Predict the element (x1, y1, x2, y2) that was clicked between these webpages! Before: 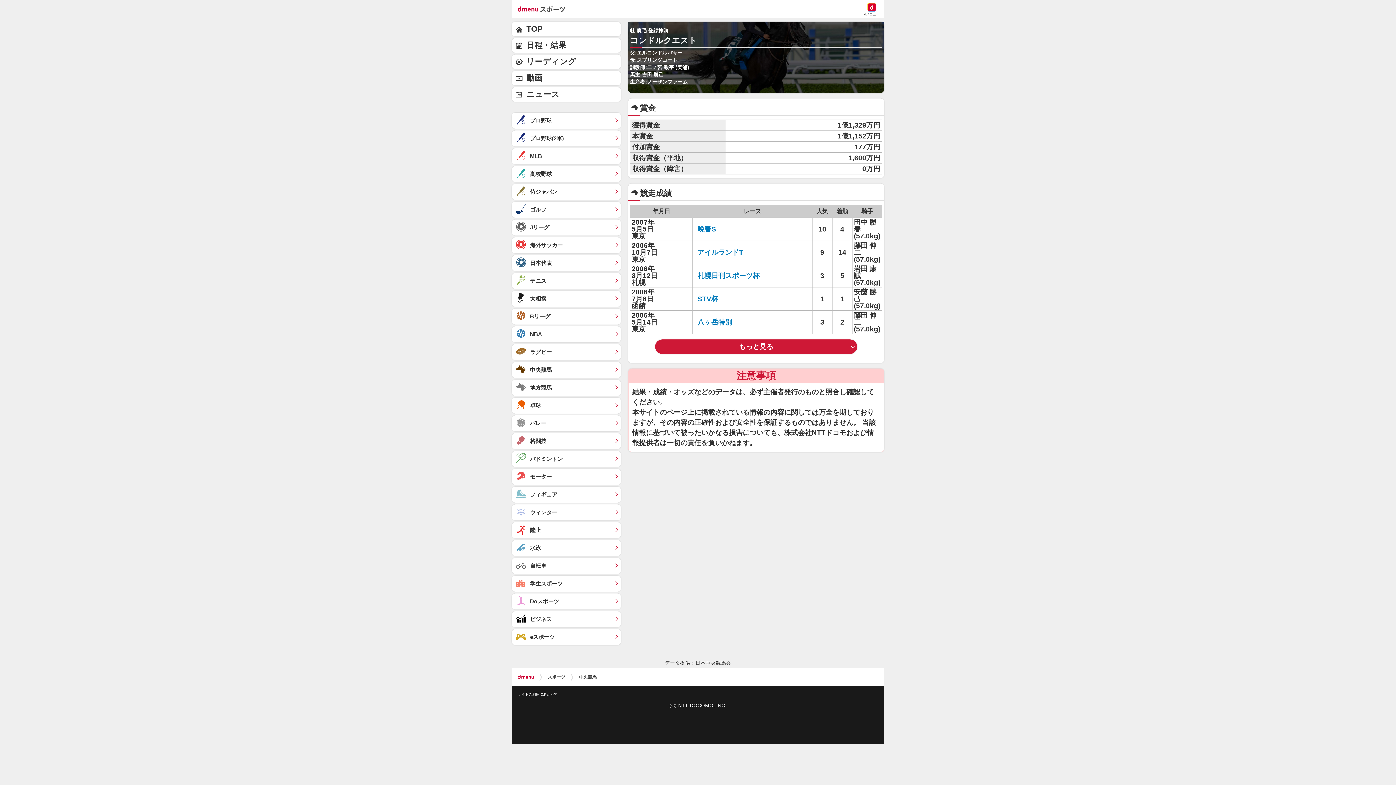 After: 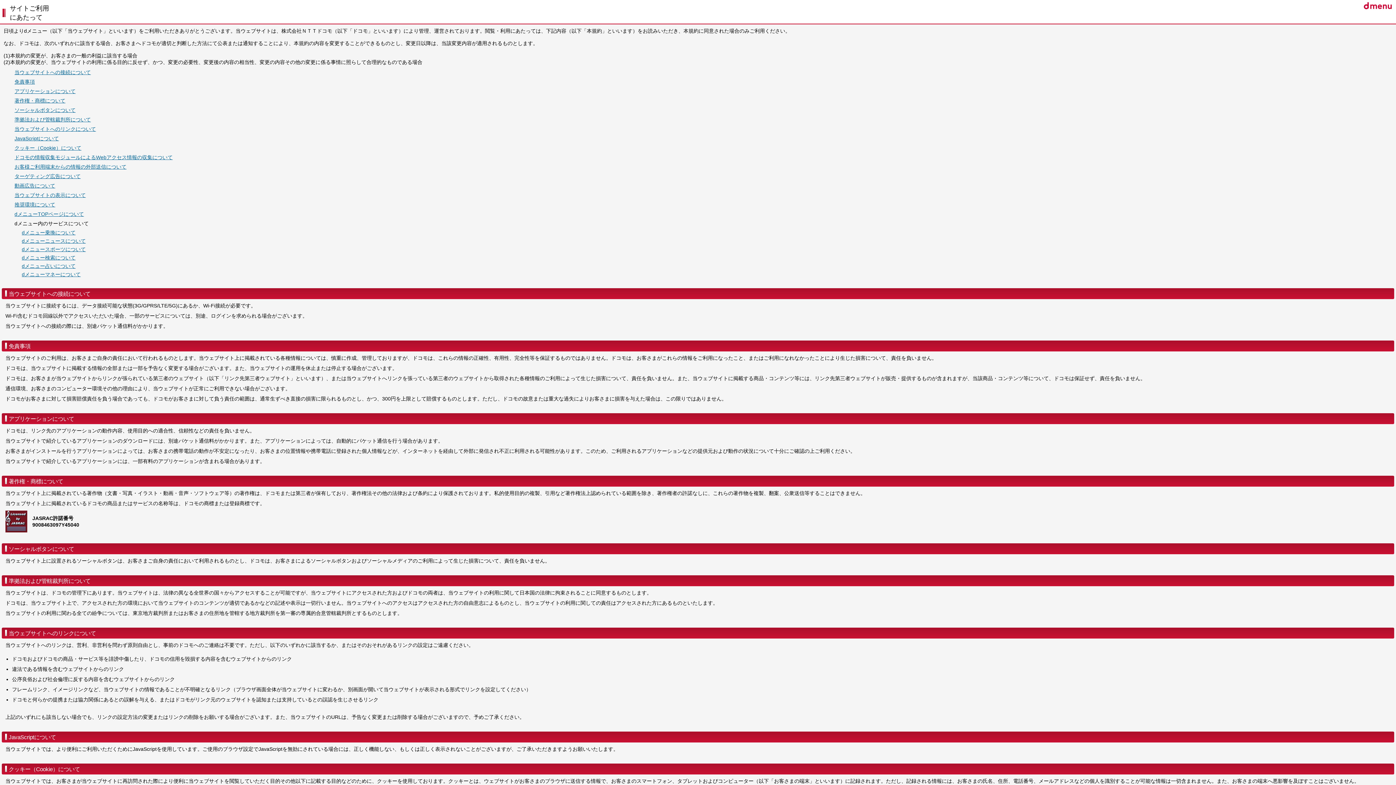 Action: label: サイトご利用にあたって bbox: (517, 692, 557, 696)